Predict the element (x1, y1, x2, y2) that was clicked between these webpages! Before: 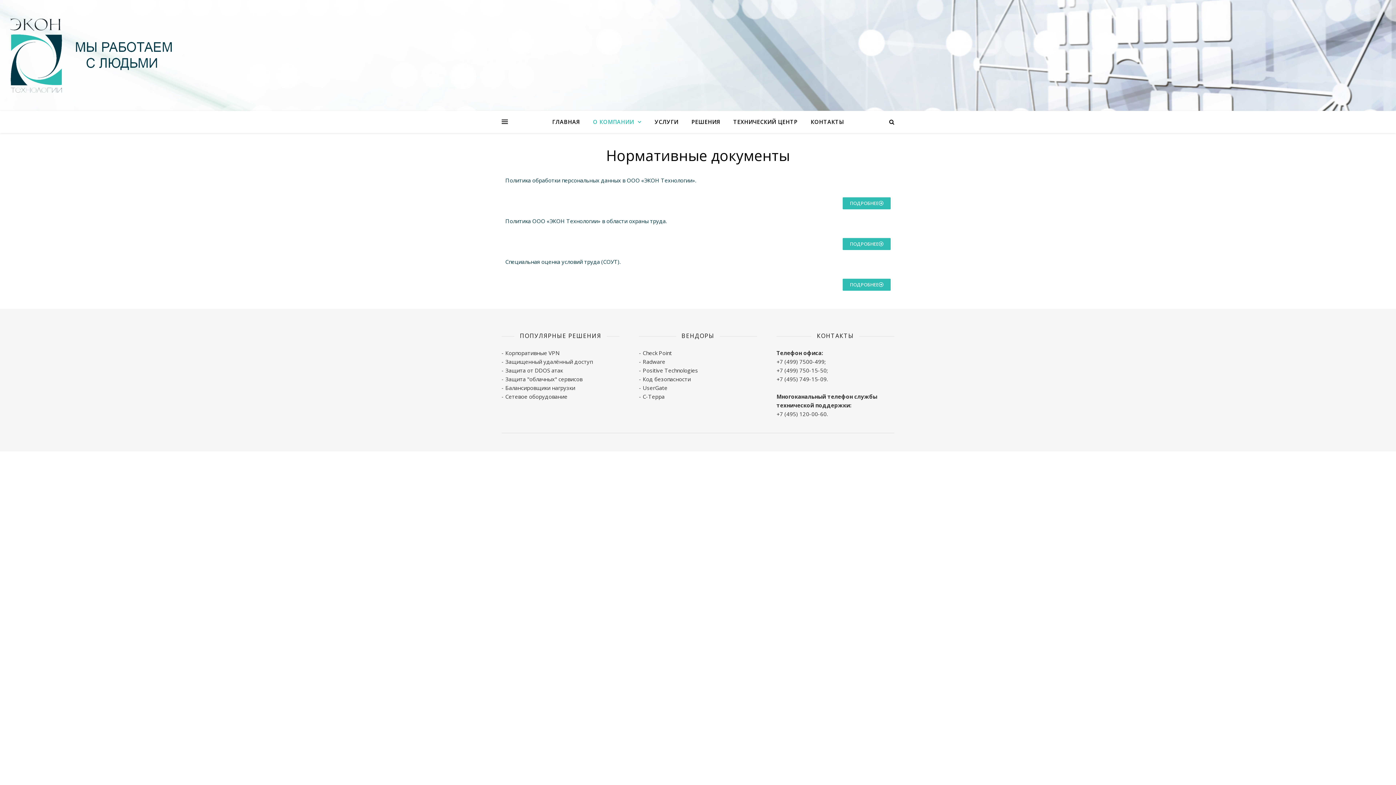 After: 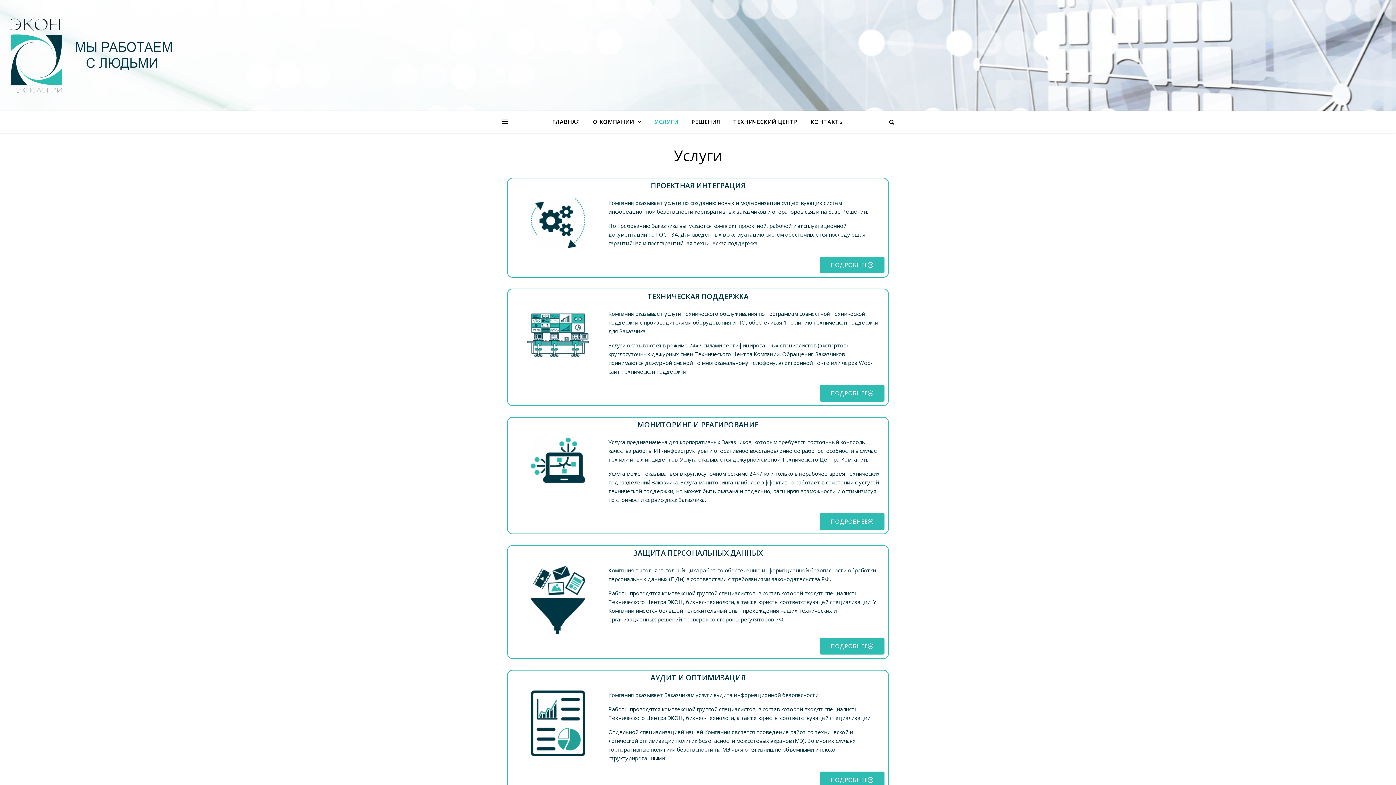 Action: bbox: (649, 110, 684, 132) label: УСЛУГИ